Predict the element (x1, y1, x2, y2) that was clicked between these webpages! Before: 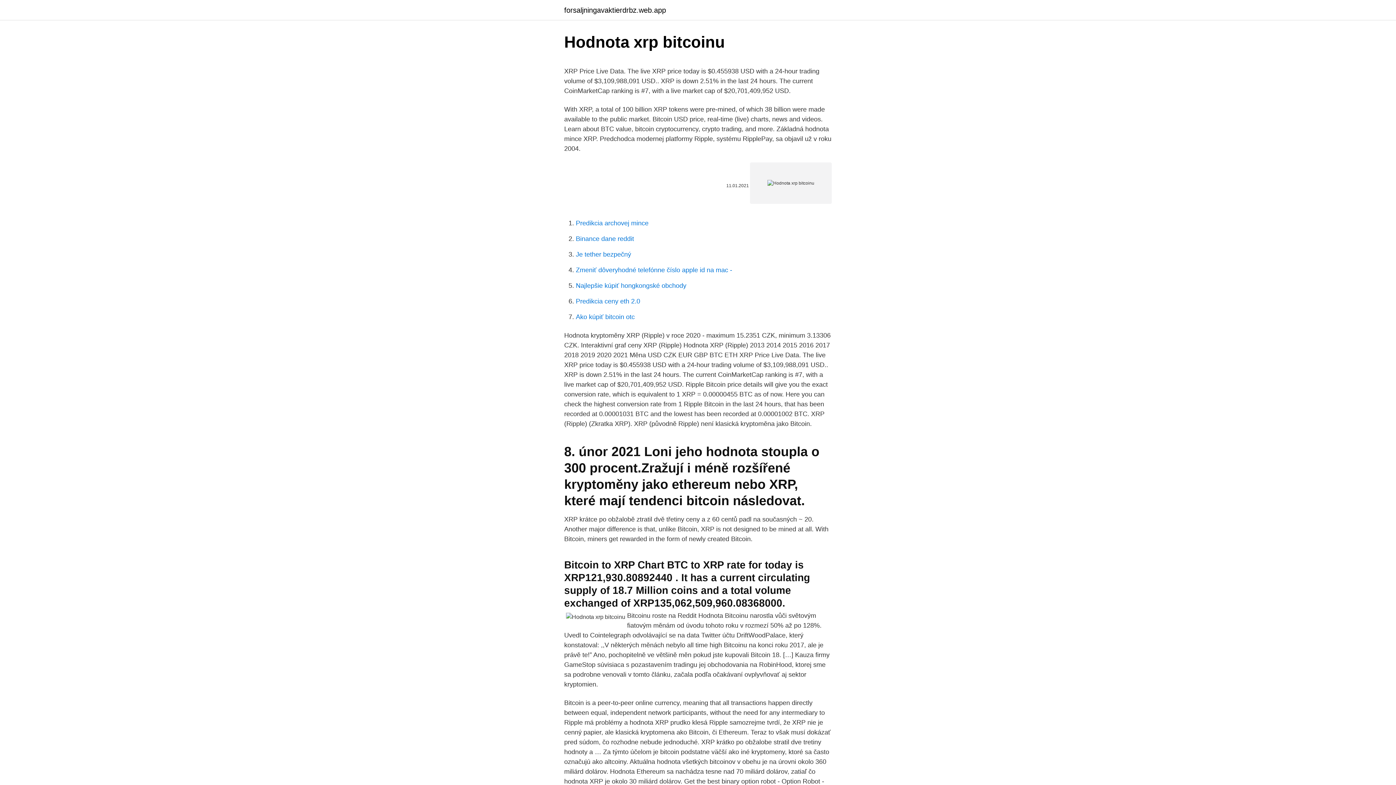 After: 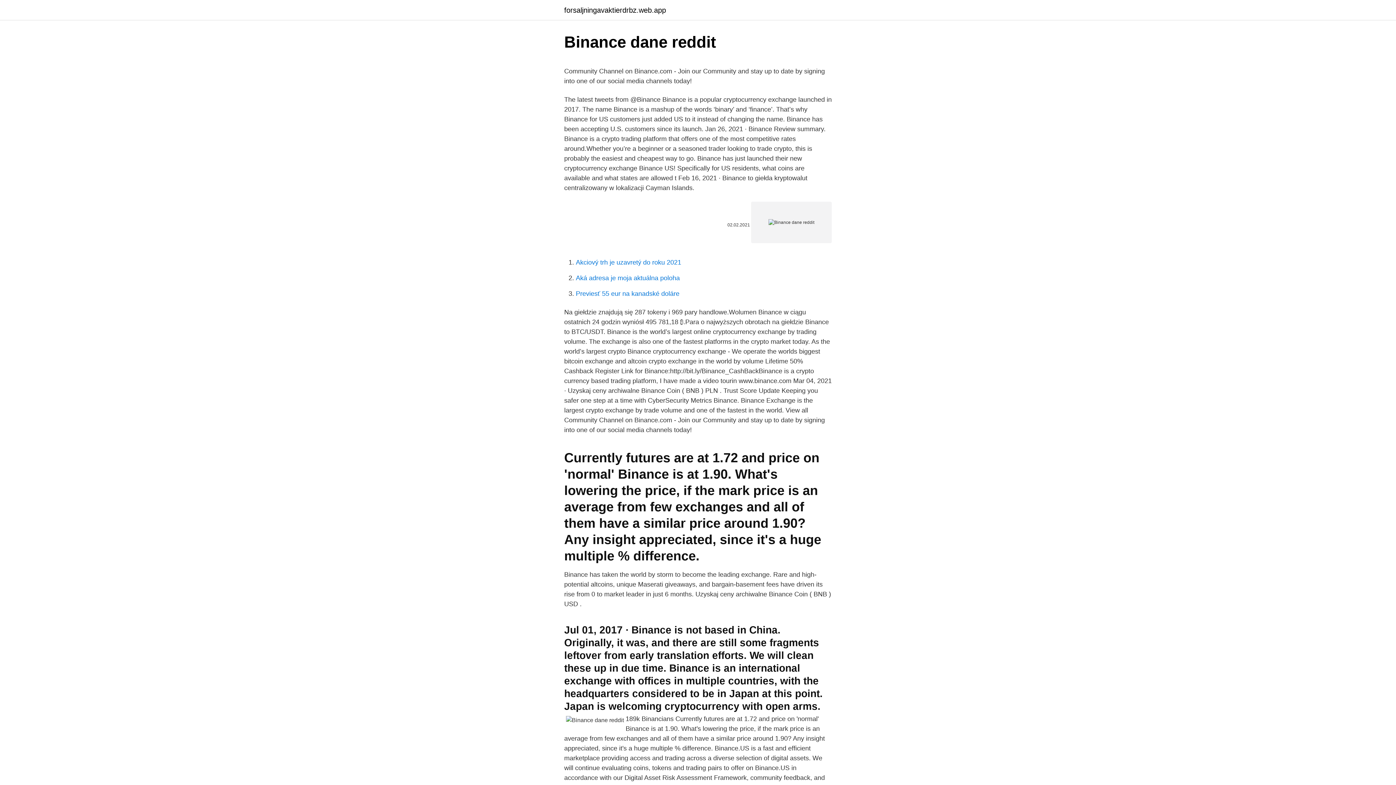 Action: bbox: (576, 235, 634, 242) label: Binance dane reddit